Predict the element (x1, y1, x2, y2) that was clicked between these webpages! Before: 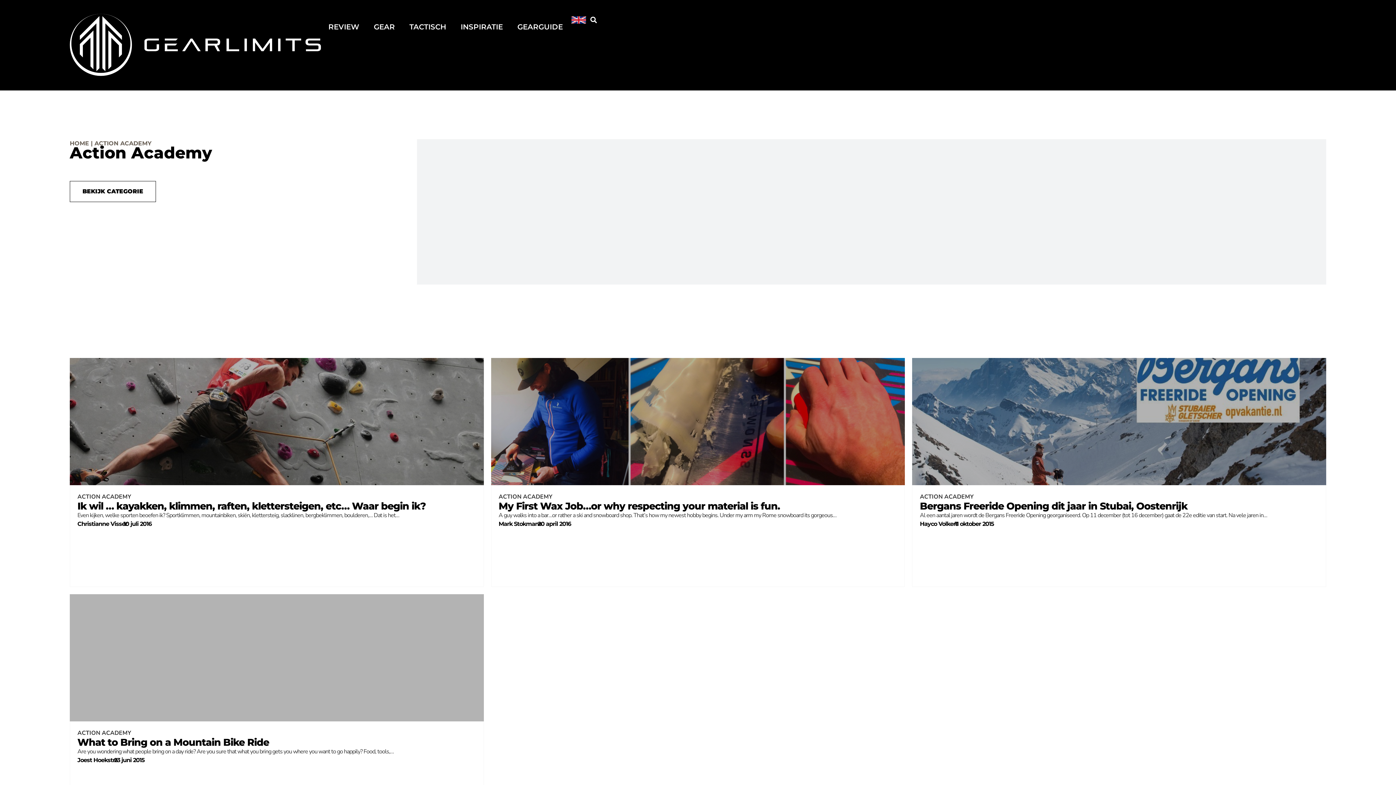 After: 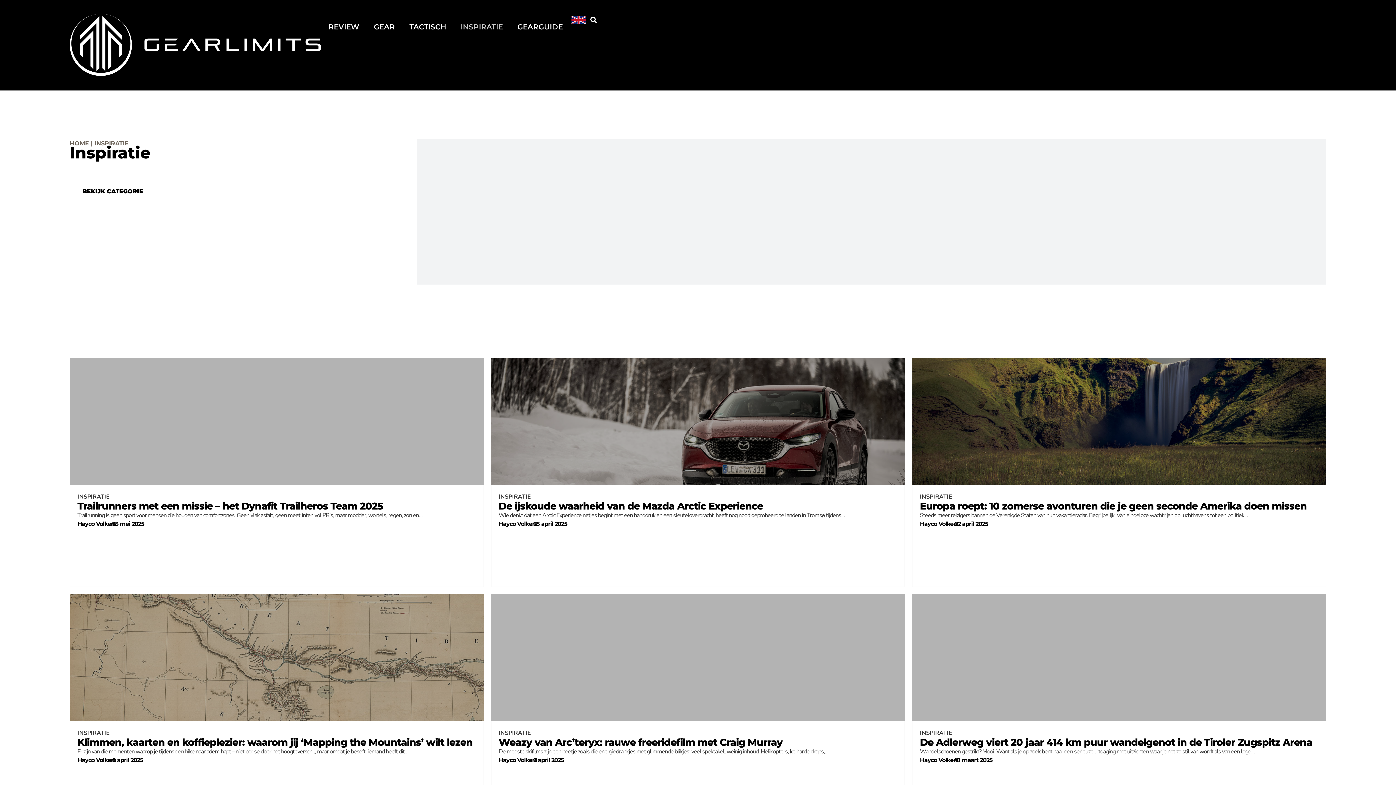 Action: bbox: (453, 13, 510, 40) label: INSPIRATIE